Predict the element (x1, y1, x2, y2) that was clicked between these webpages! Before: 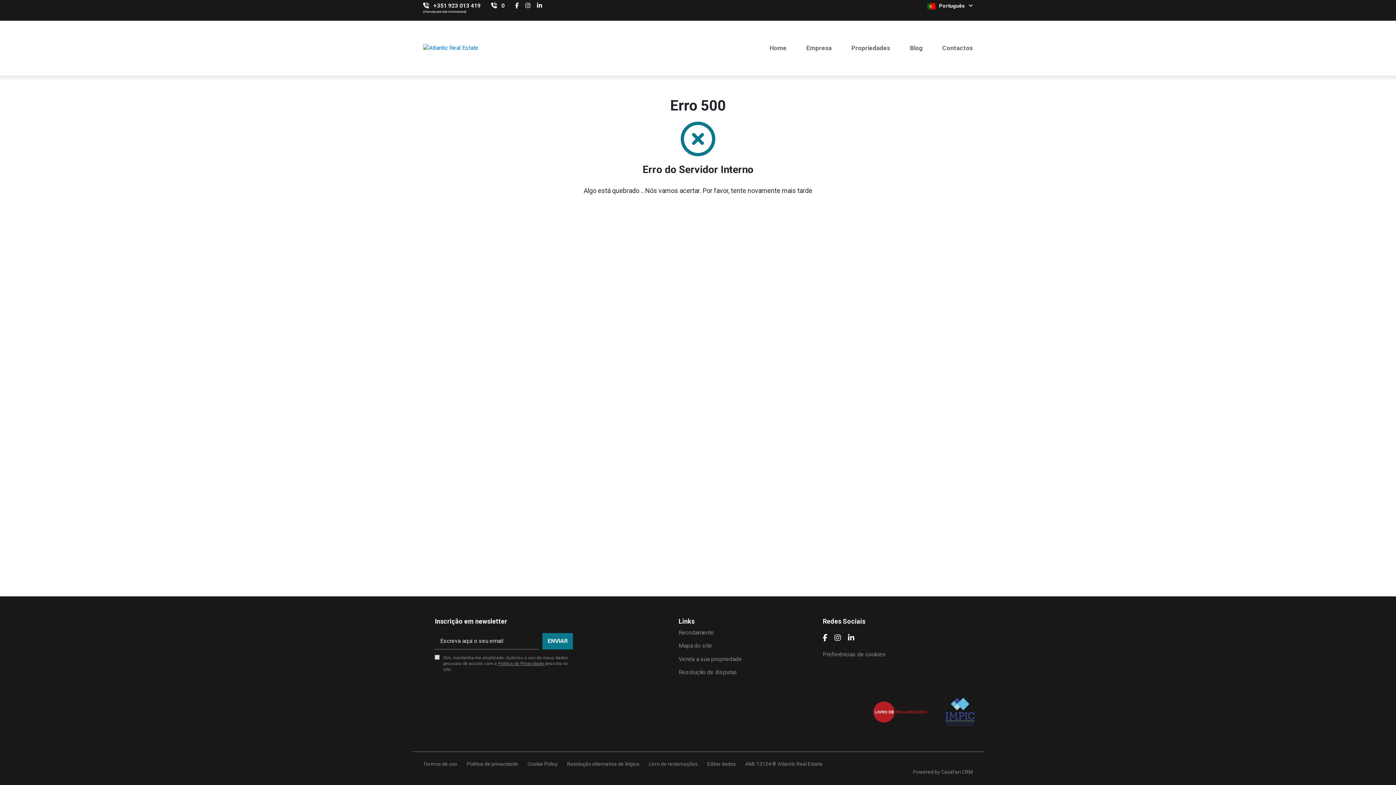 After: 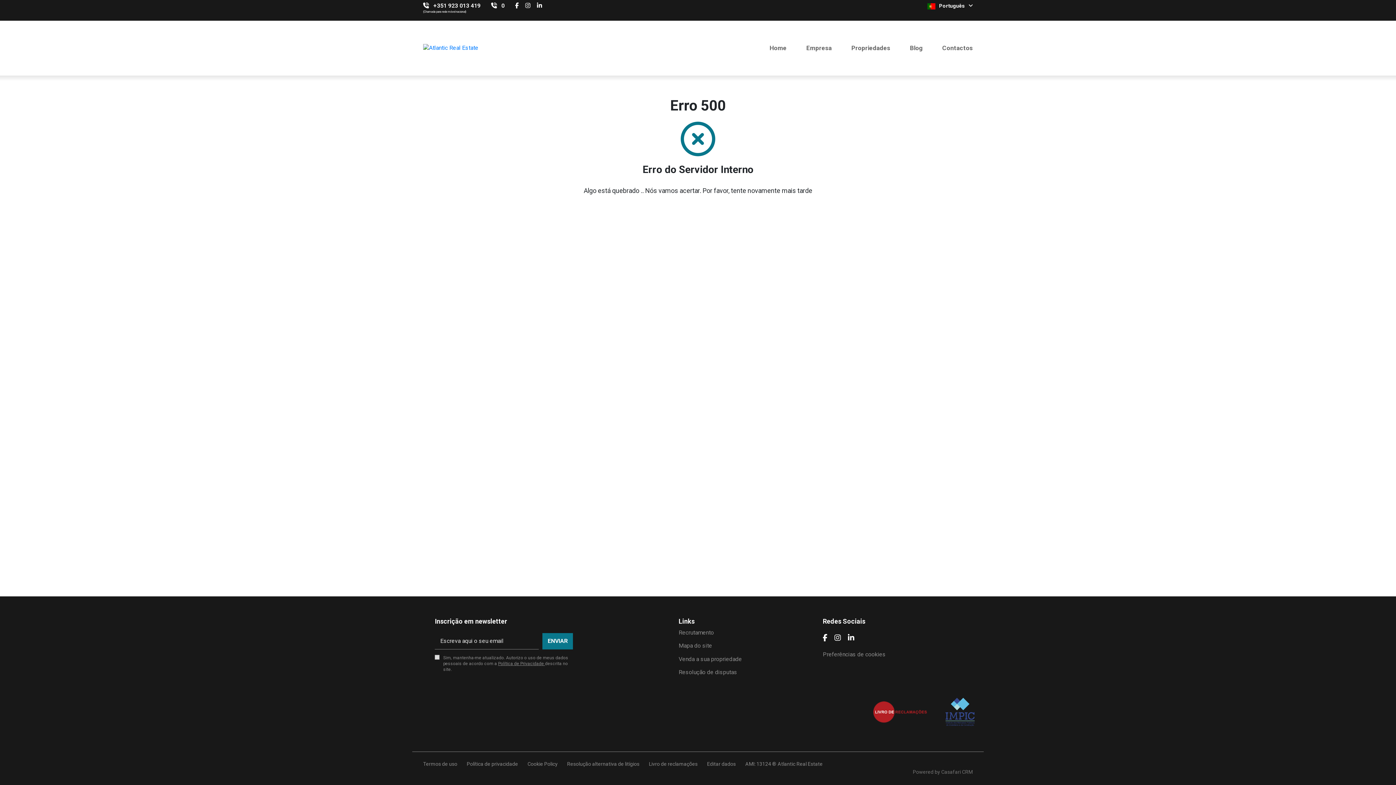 Action: label: Casafari CRM bbox: (941, 769, 973, 775)